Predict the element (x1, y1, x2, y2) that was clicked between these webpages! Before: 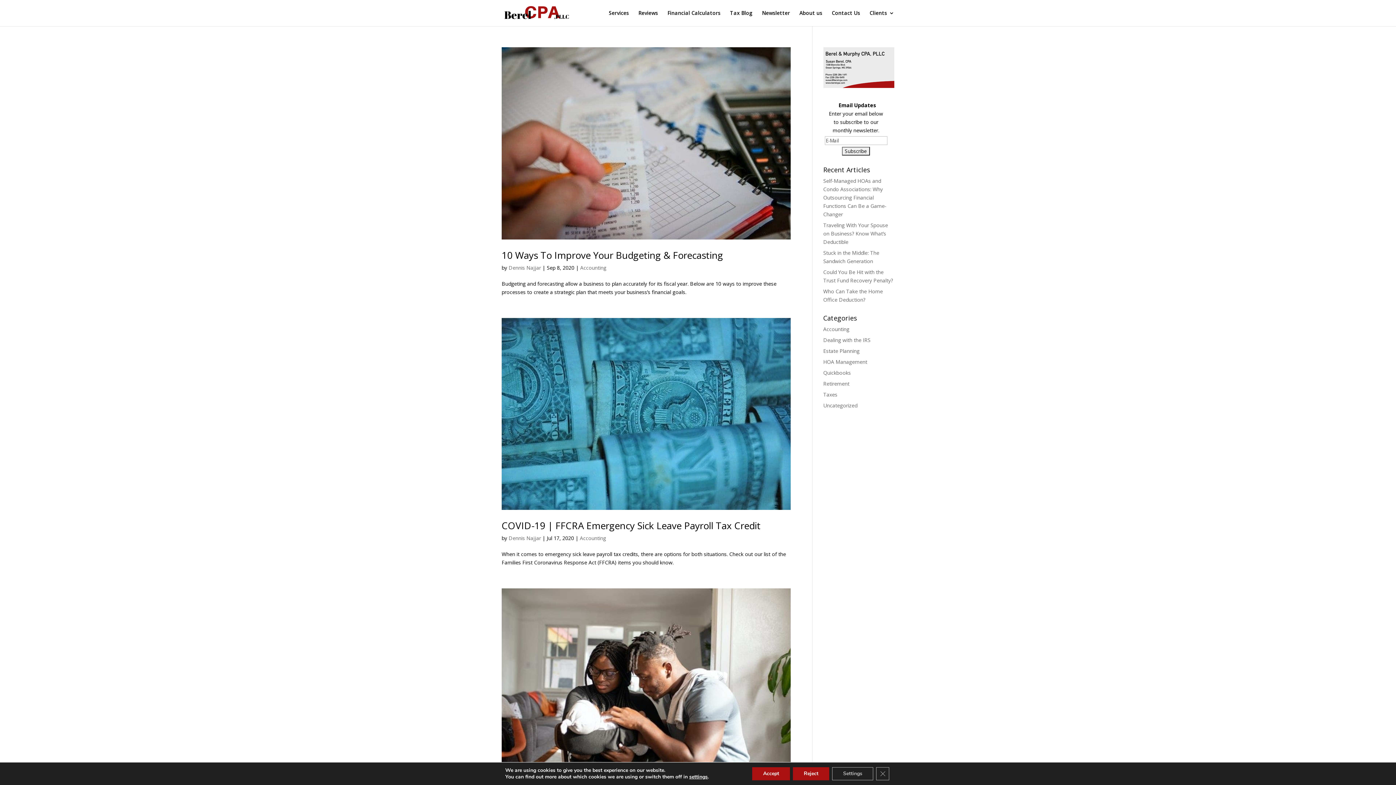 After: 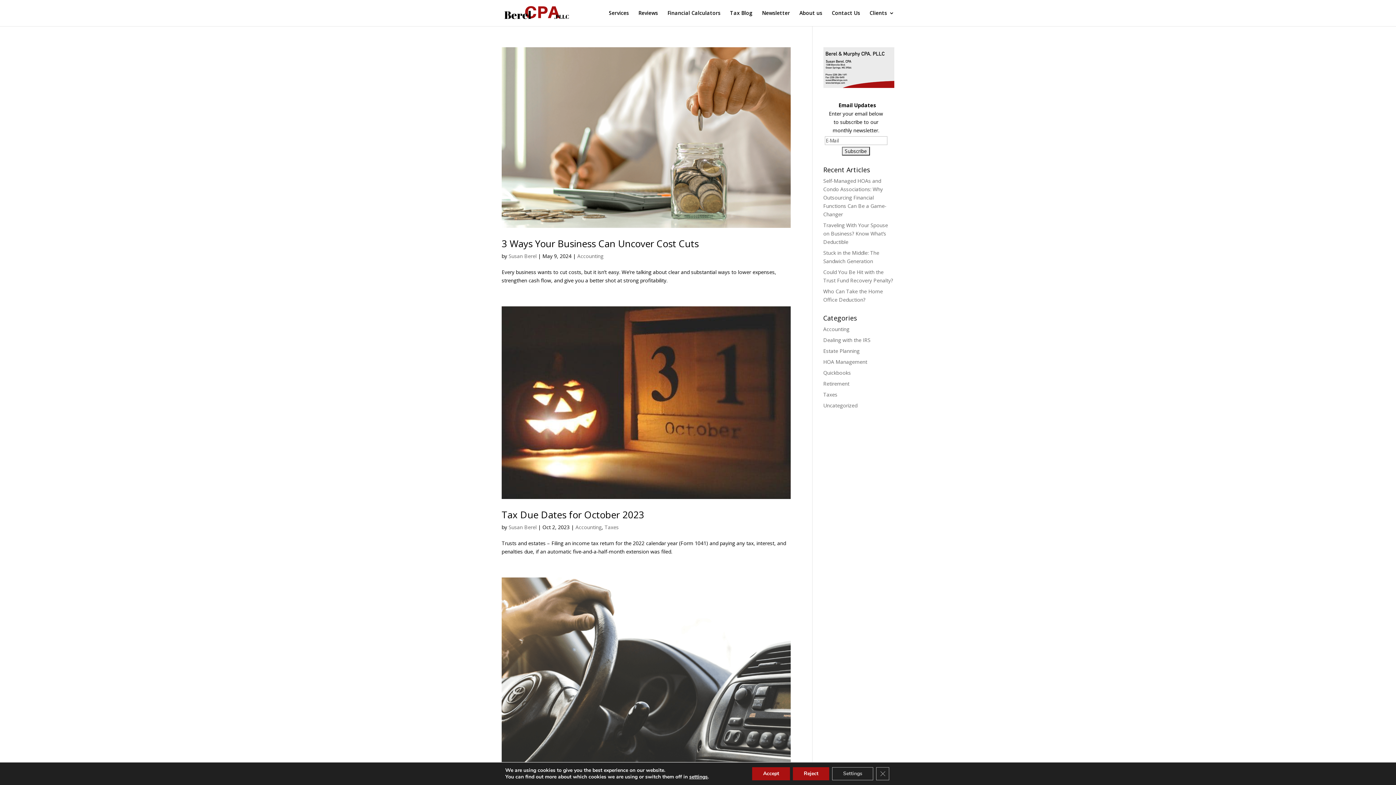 Action: label: Accounting bbox: (823, 325, 849, 332)